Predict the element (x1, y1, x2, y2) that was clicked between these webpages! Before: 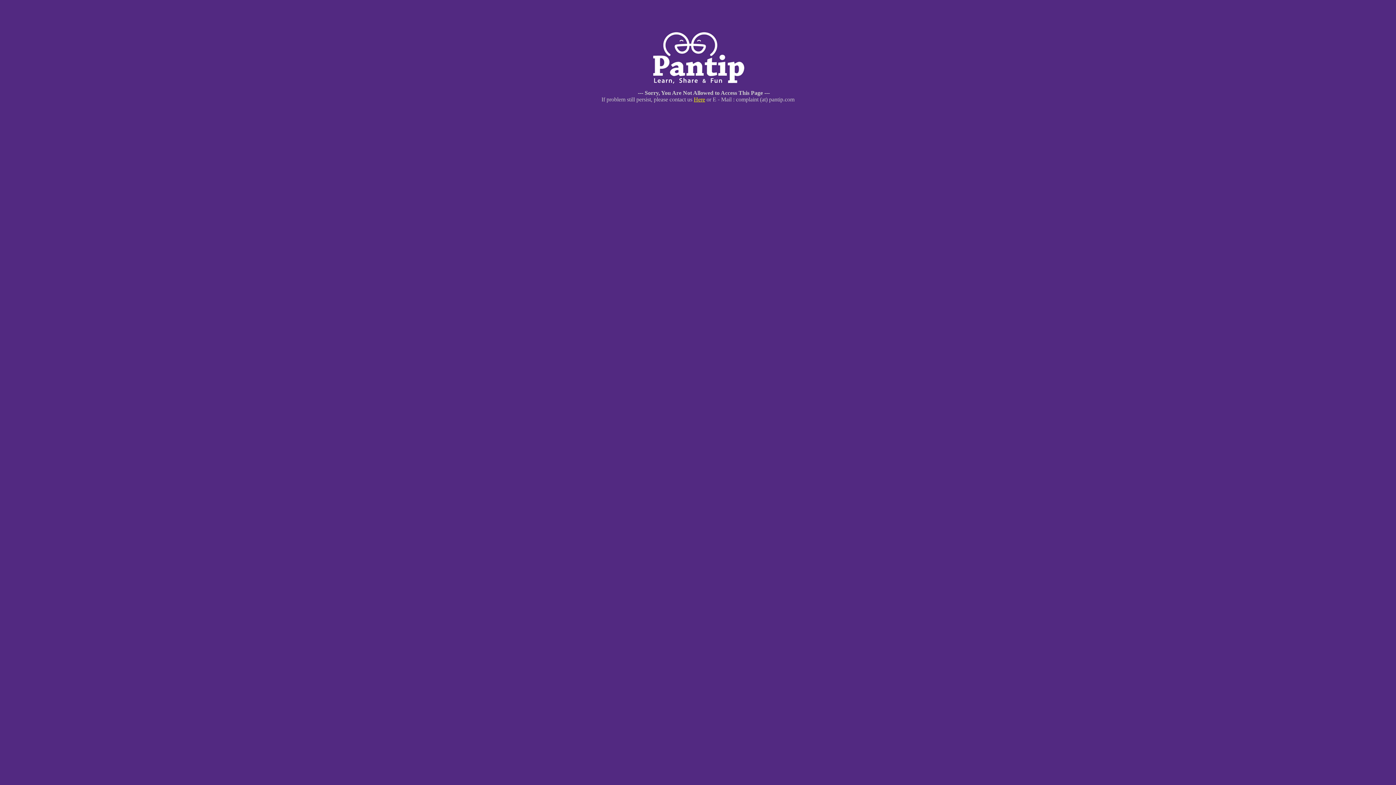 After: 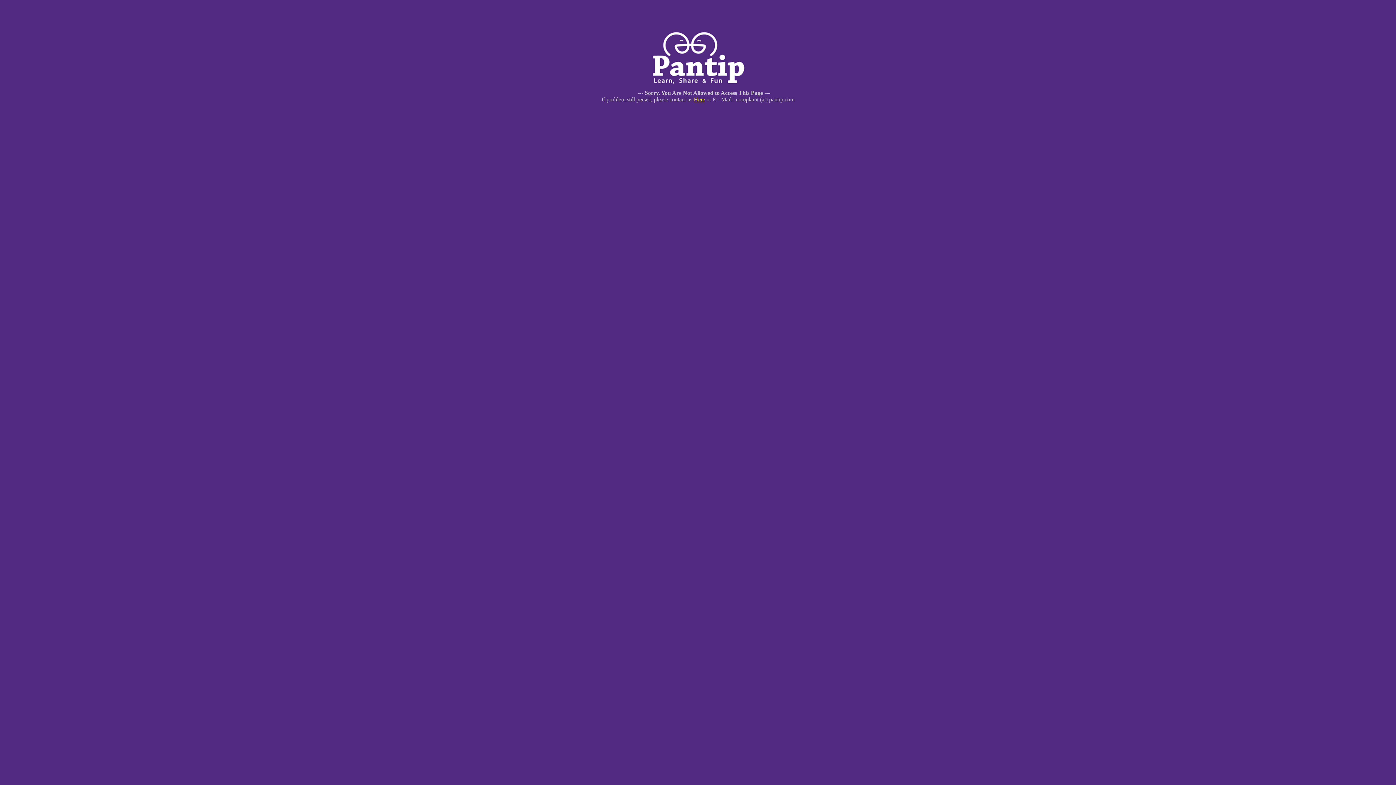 Action: bbox: (694, 96, 705, 102) label: Here